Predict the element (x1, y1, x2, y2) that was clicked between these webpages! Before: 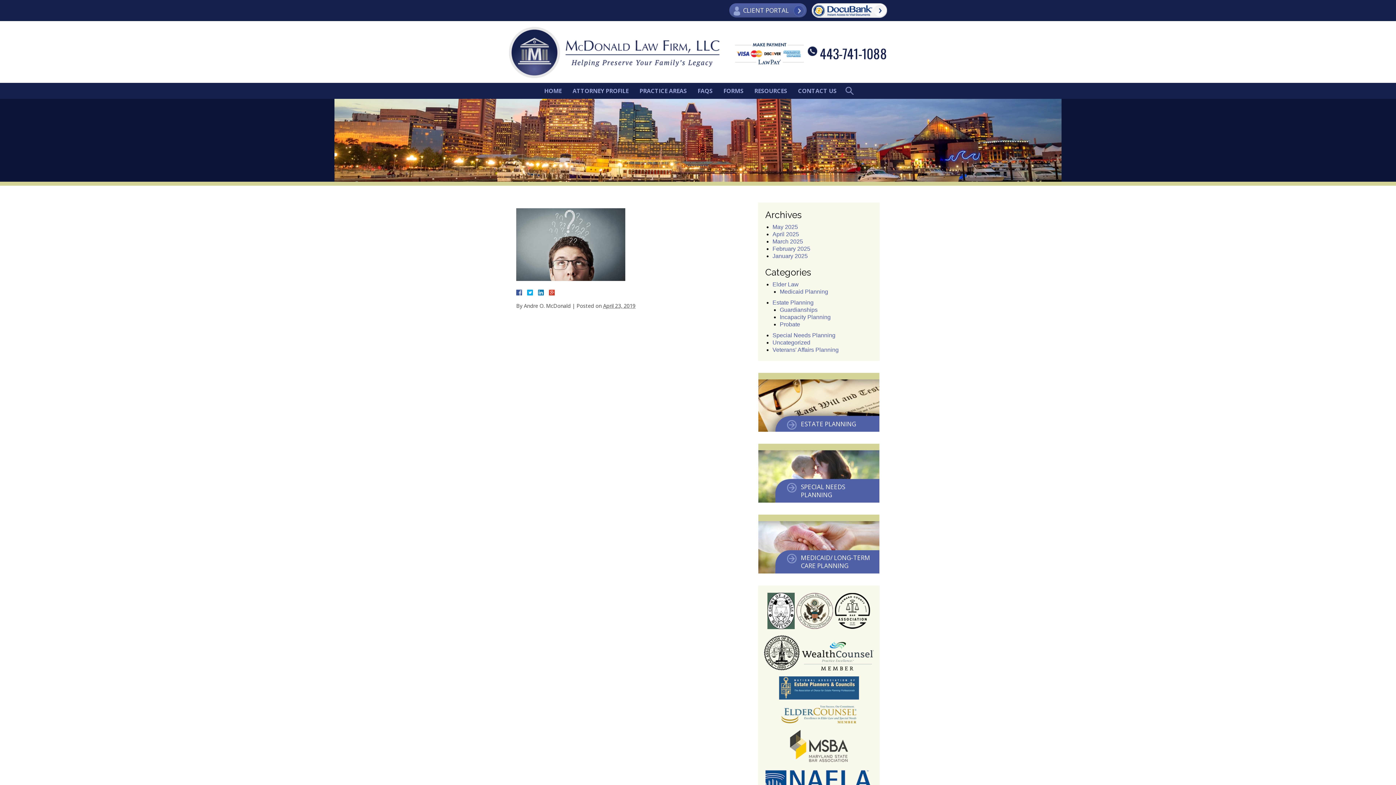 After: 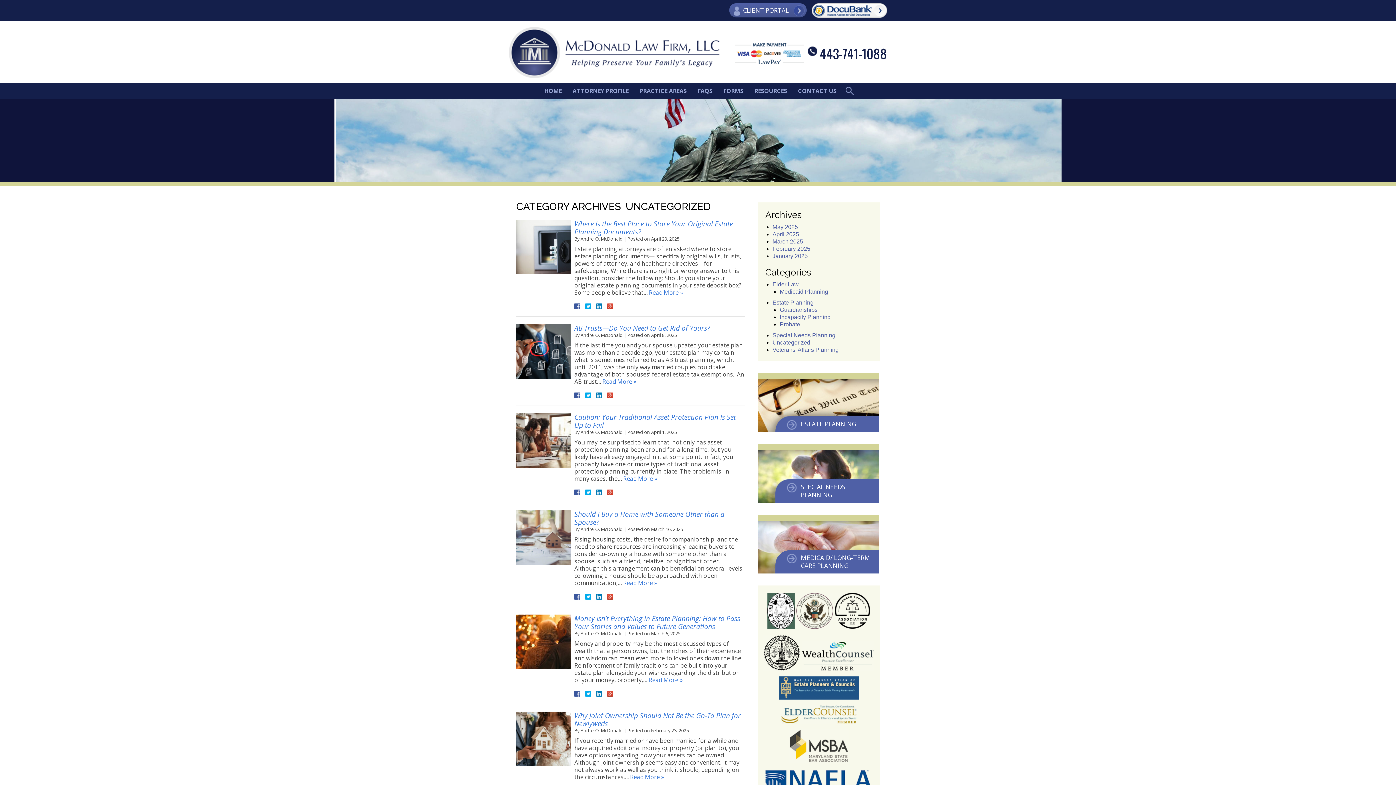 Action: bbox: (772, 339, 810, 345) label: Uncategorized